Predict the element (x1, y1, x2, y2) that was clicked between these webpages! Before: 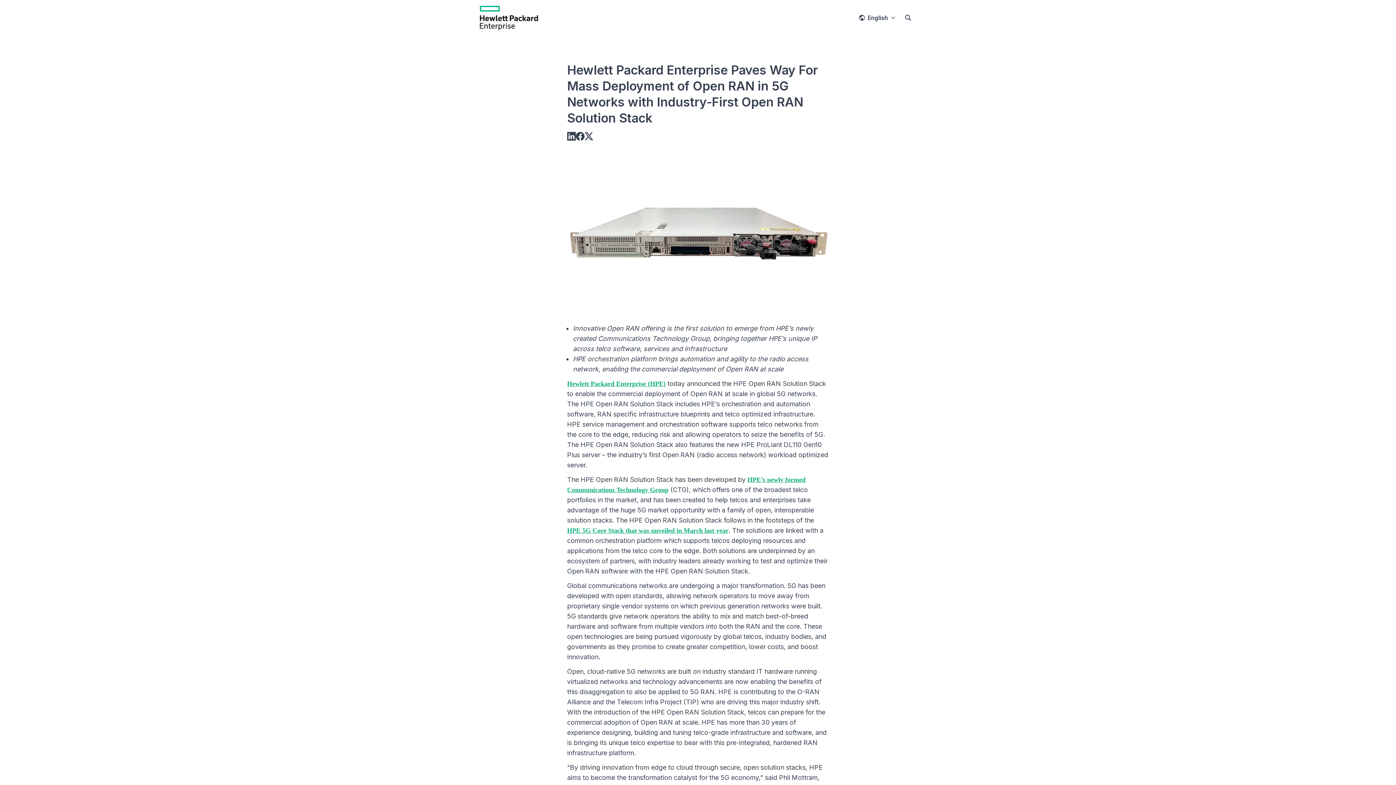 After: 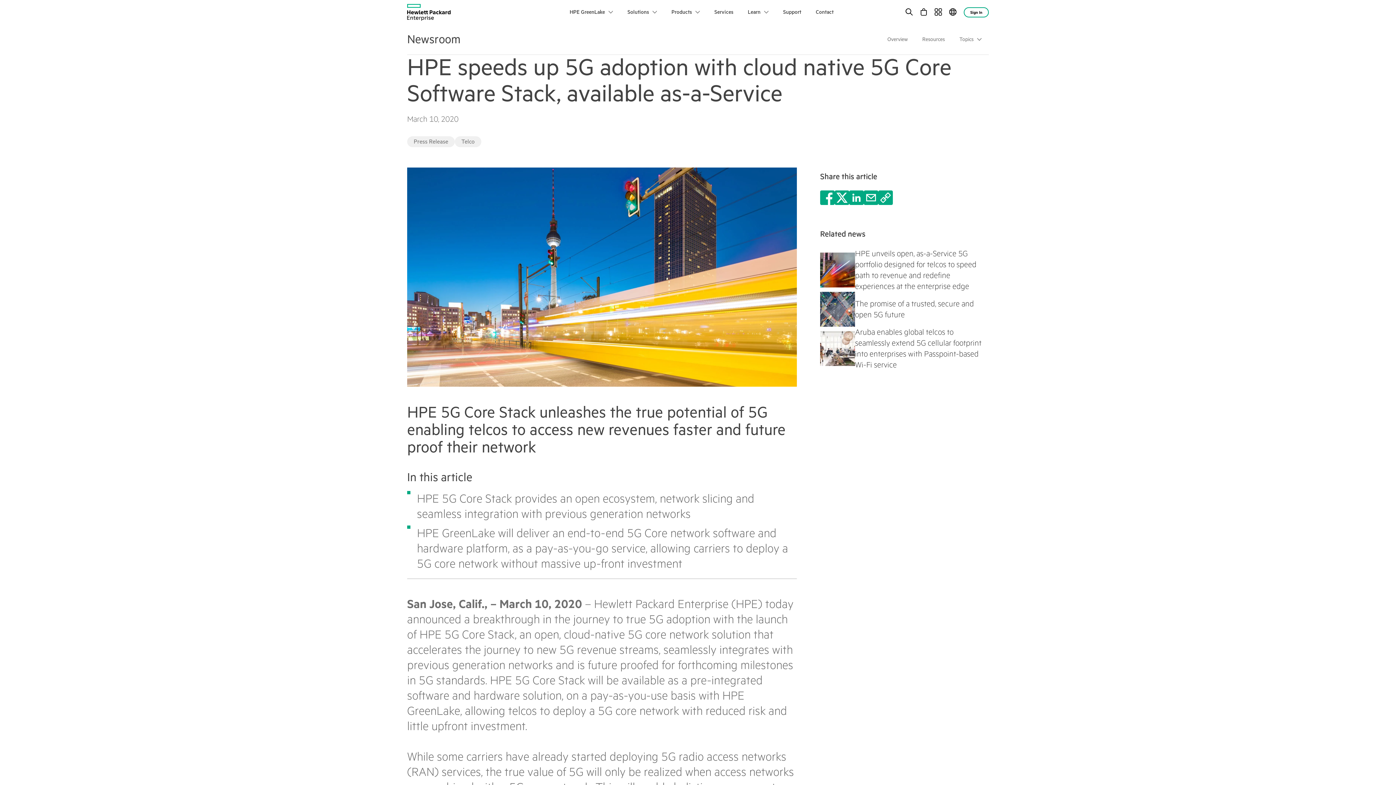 Action: label: HPE 5G Core Stack that was unveiled in March last year bbox: (567, 527, 728, 534)